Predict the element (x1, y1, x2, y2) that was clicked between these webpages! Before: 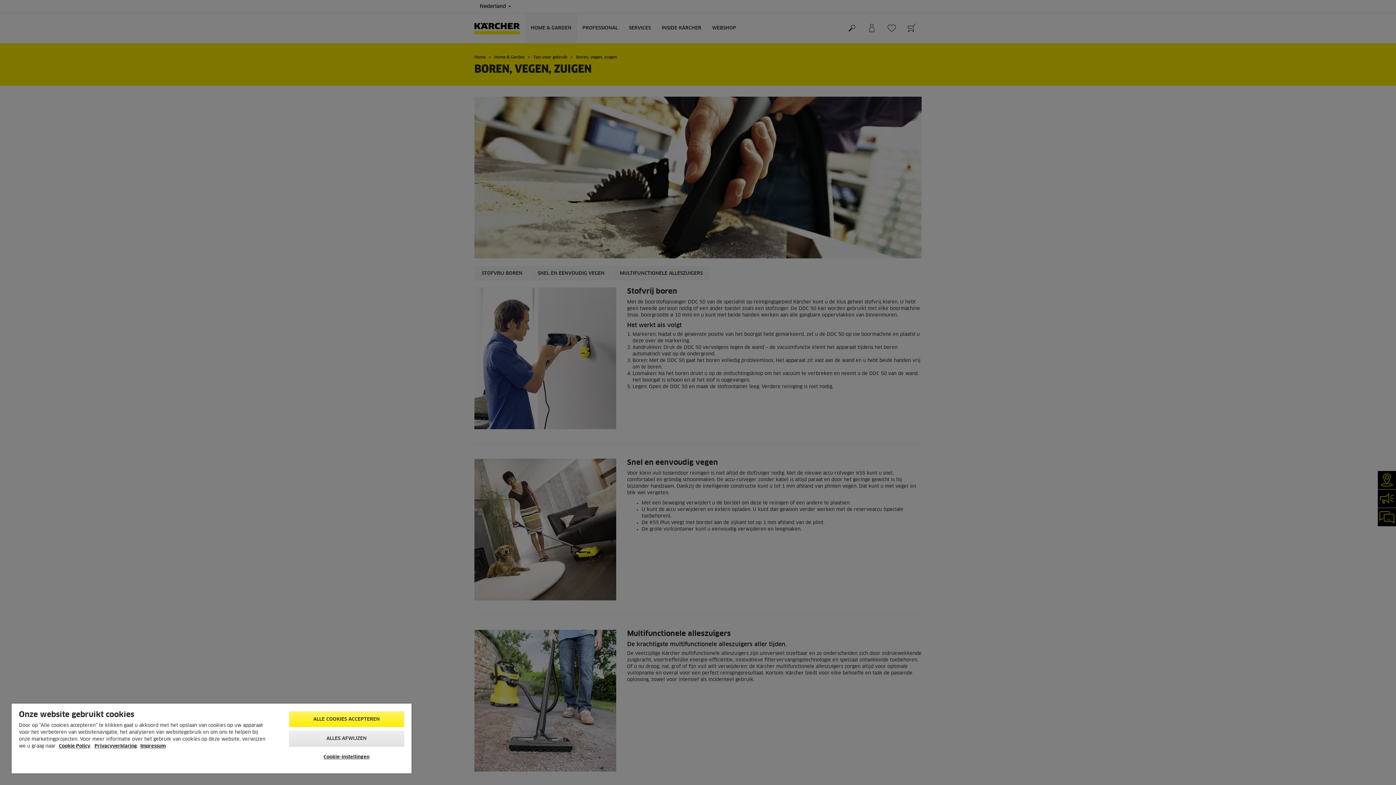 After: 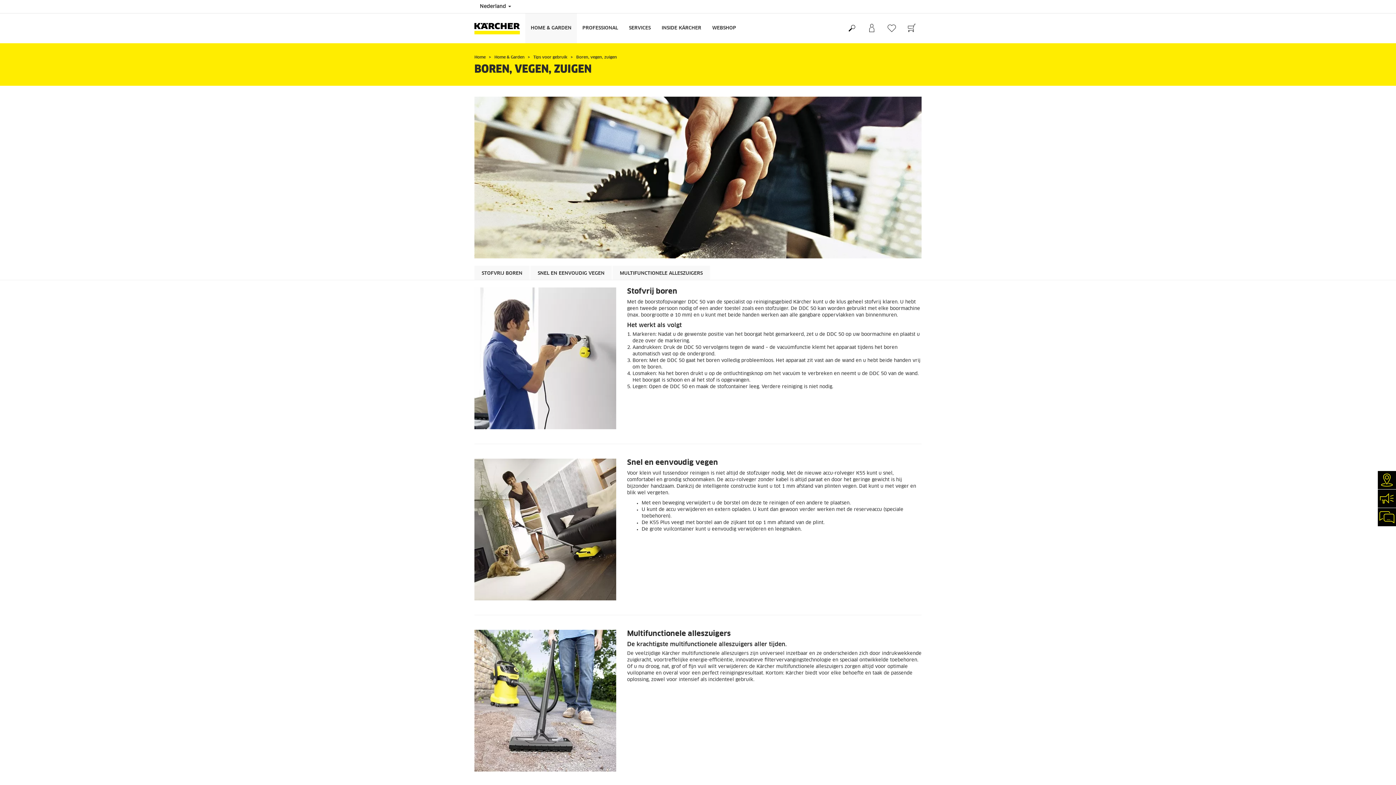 Action: label: ALLE COOKIES ACCEPTEREN bbox: (288, 711, 404, 727)